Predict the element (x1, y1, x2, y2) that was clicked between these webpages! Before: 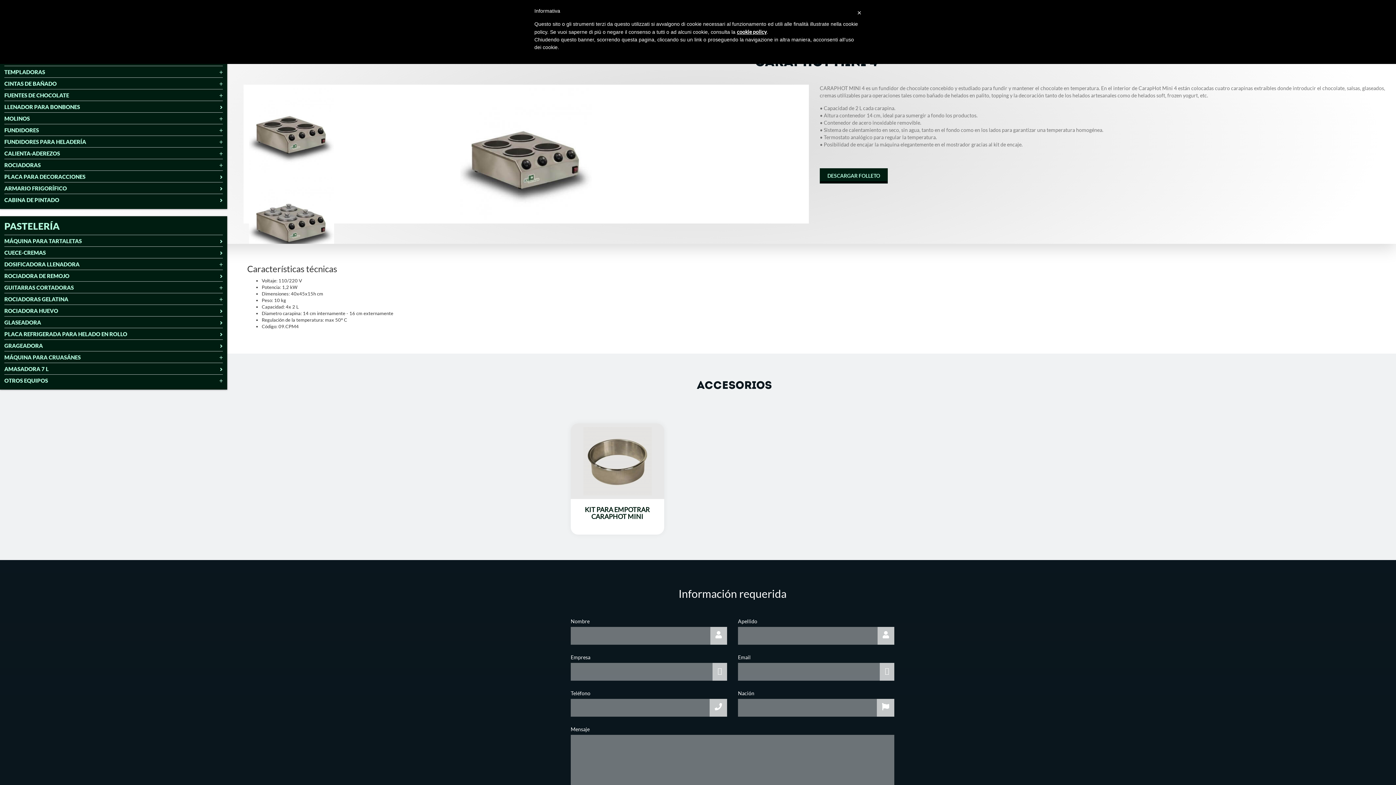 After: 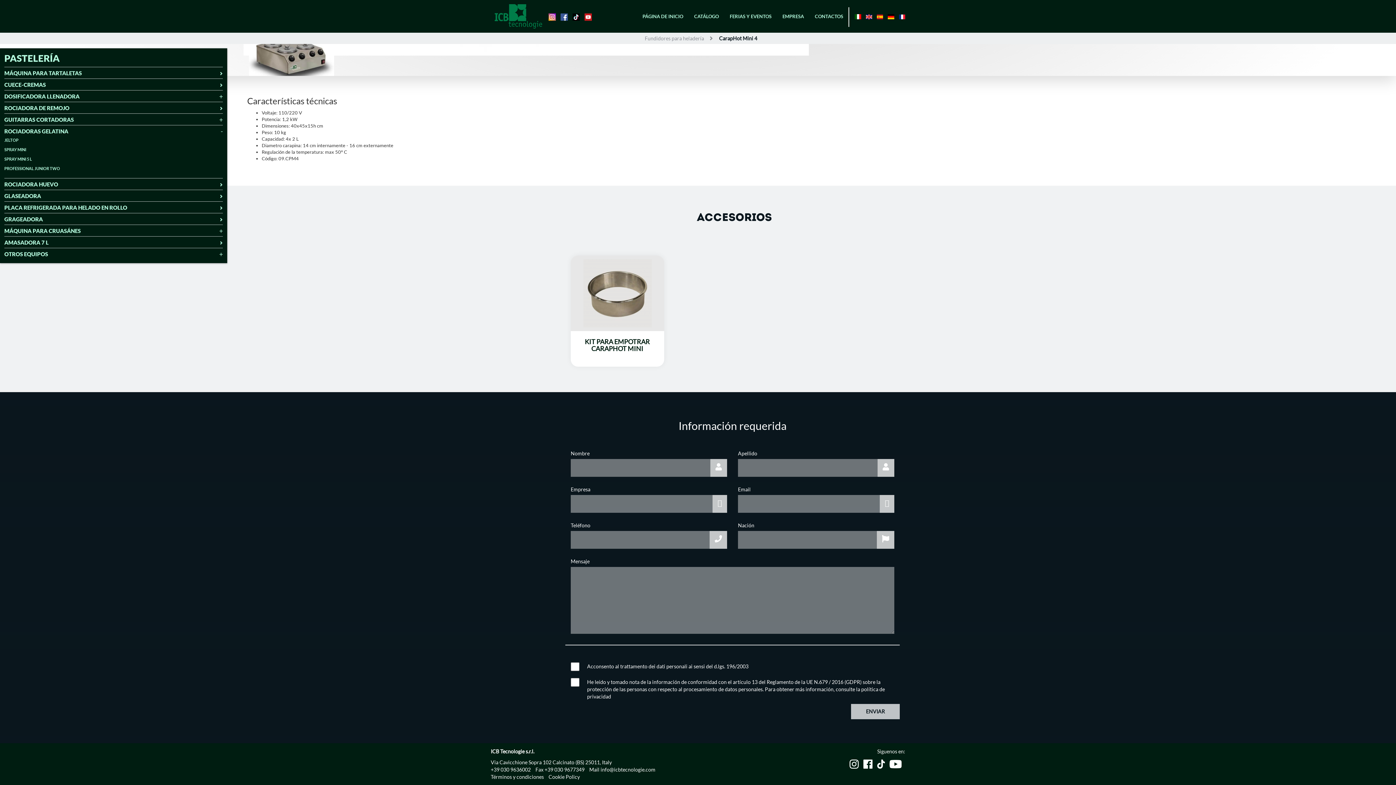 Action: label: ROCIADORAS GELATINA bbox: (4, 296, 222, 302)